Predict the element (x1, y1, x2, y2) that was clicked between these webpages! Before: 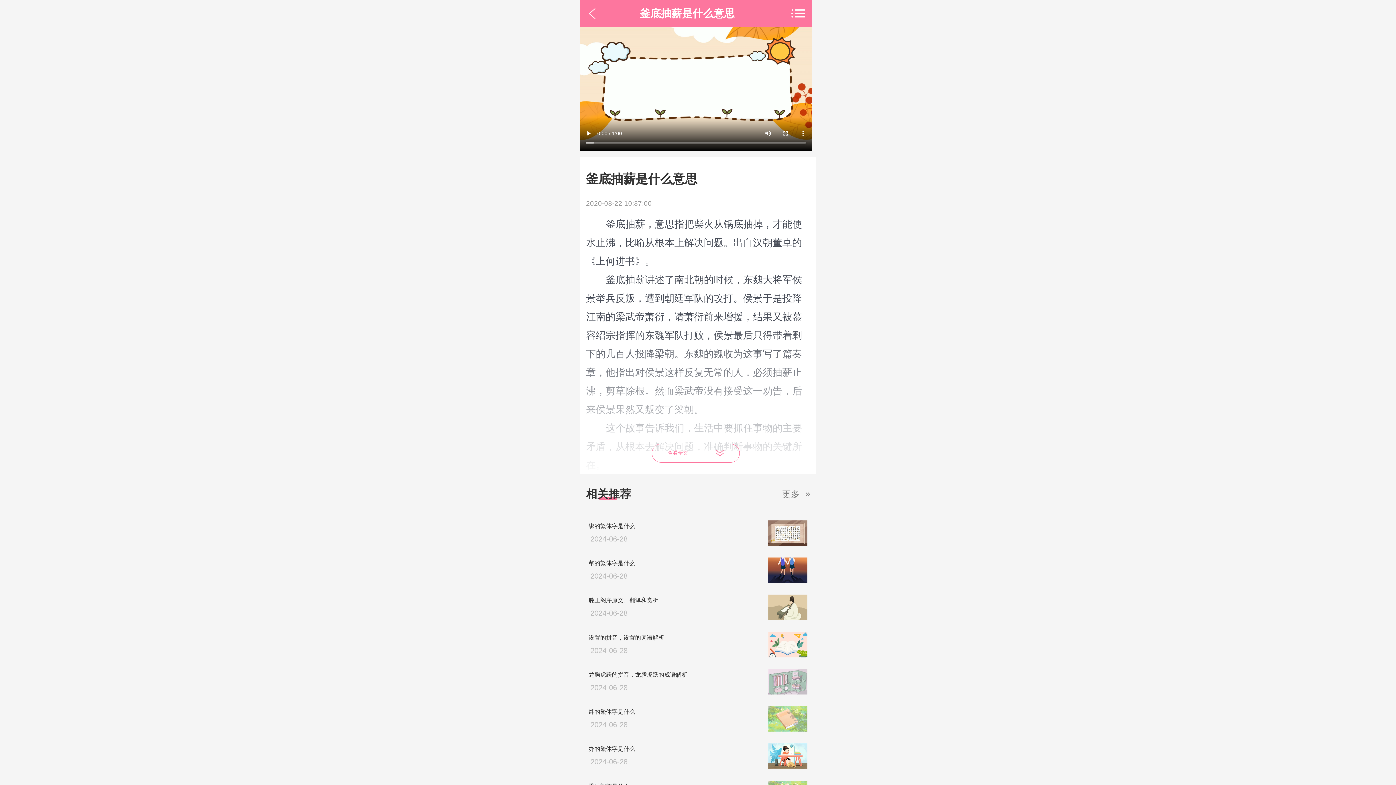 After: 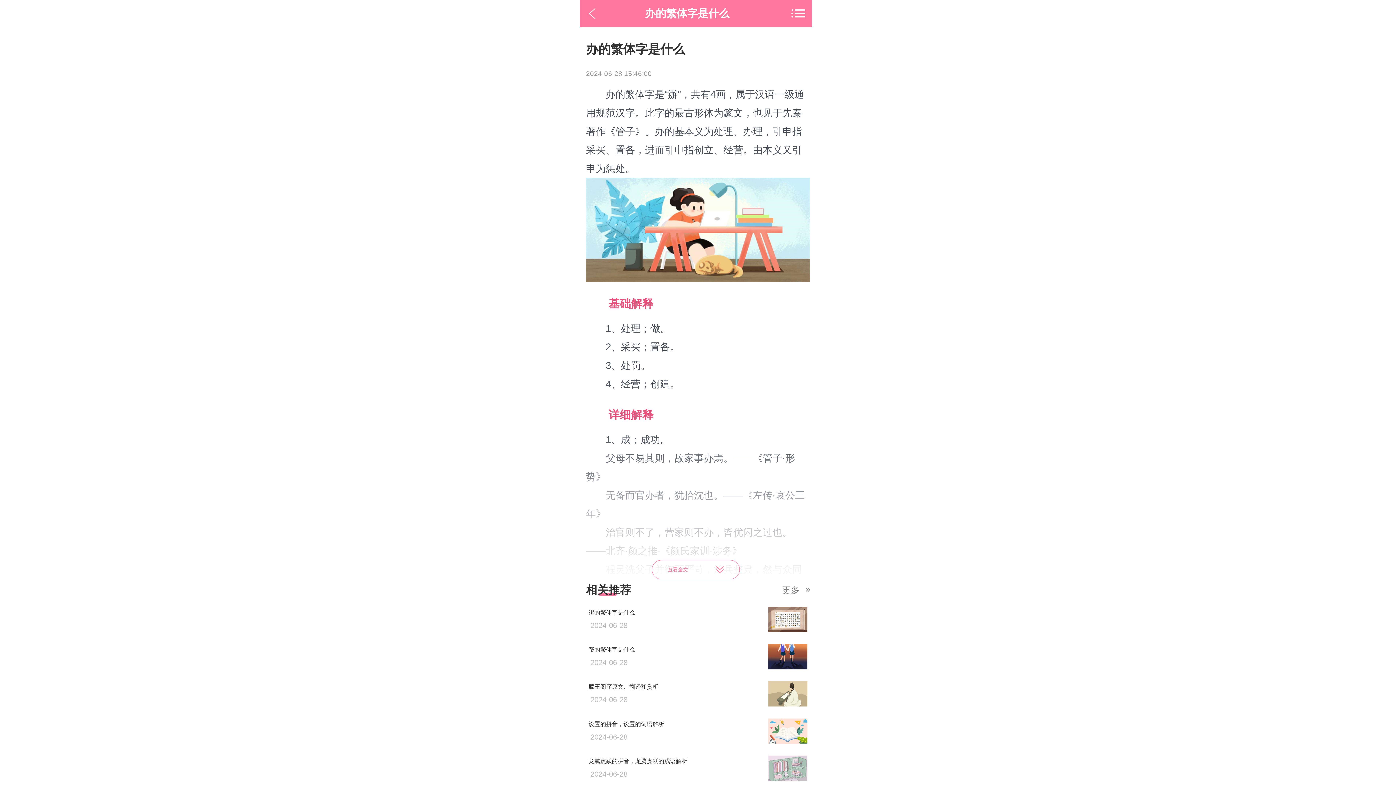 Action: bbox: (588, 743, 807, 769) label: 办的繁体字是什么
2024-06-28